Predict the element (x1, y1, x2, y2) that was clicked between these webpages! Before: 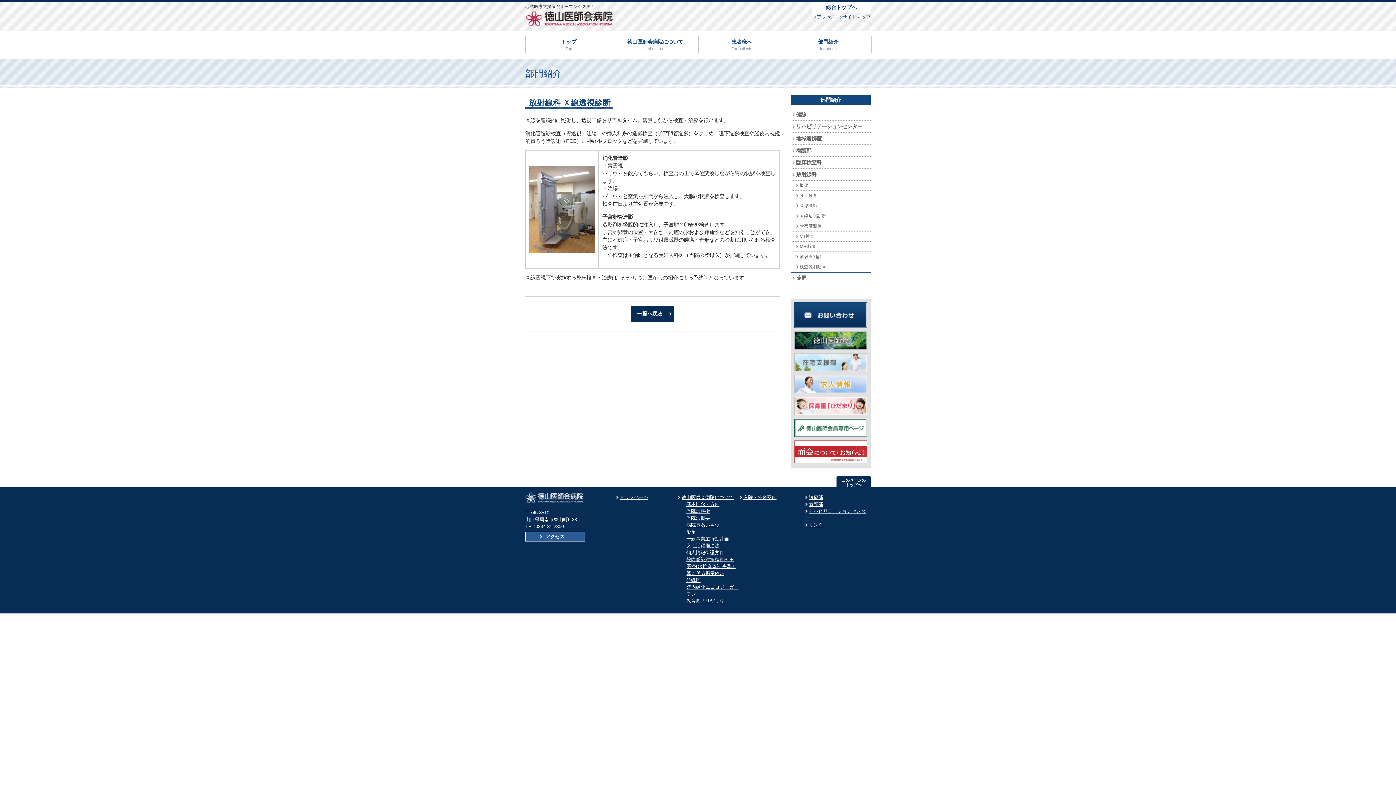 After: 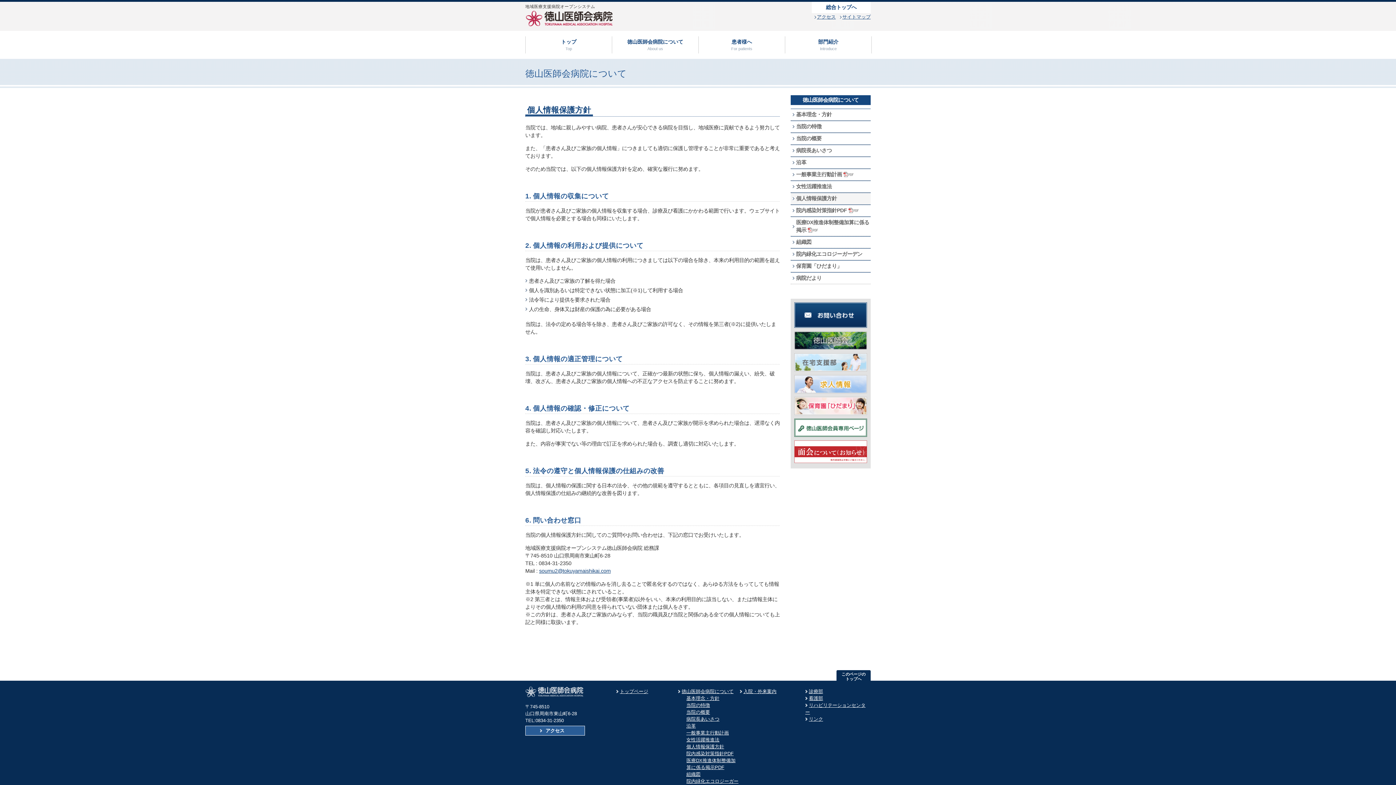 Action: label: 個人情報保護方針 bbox: (682, 550, 724, 555)